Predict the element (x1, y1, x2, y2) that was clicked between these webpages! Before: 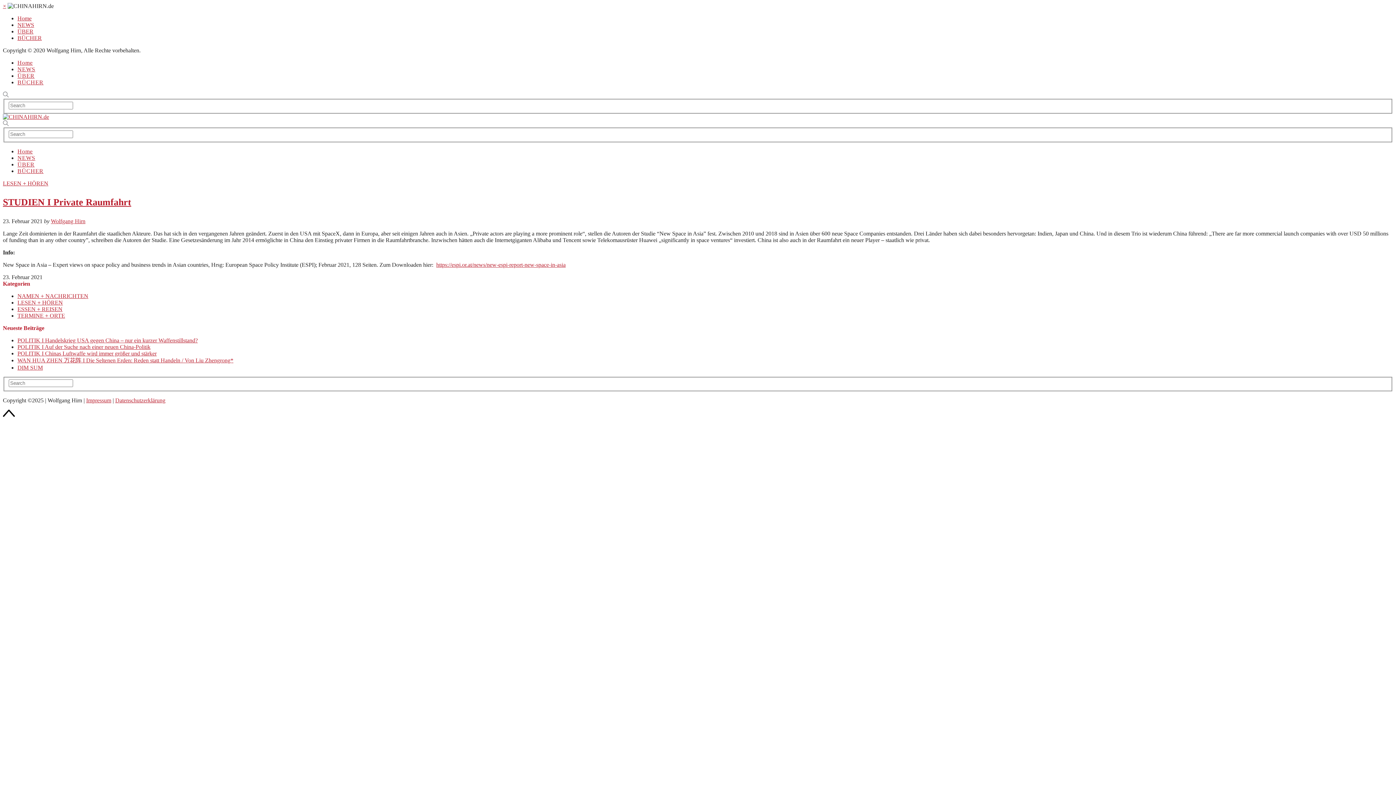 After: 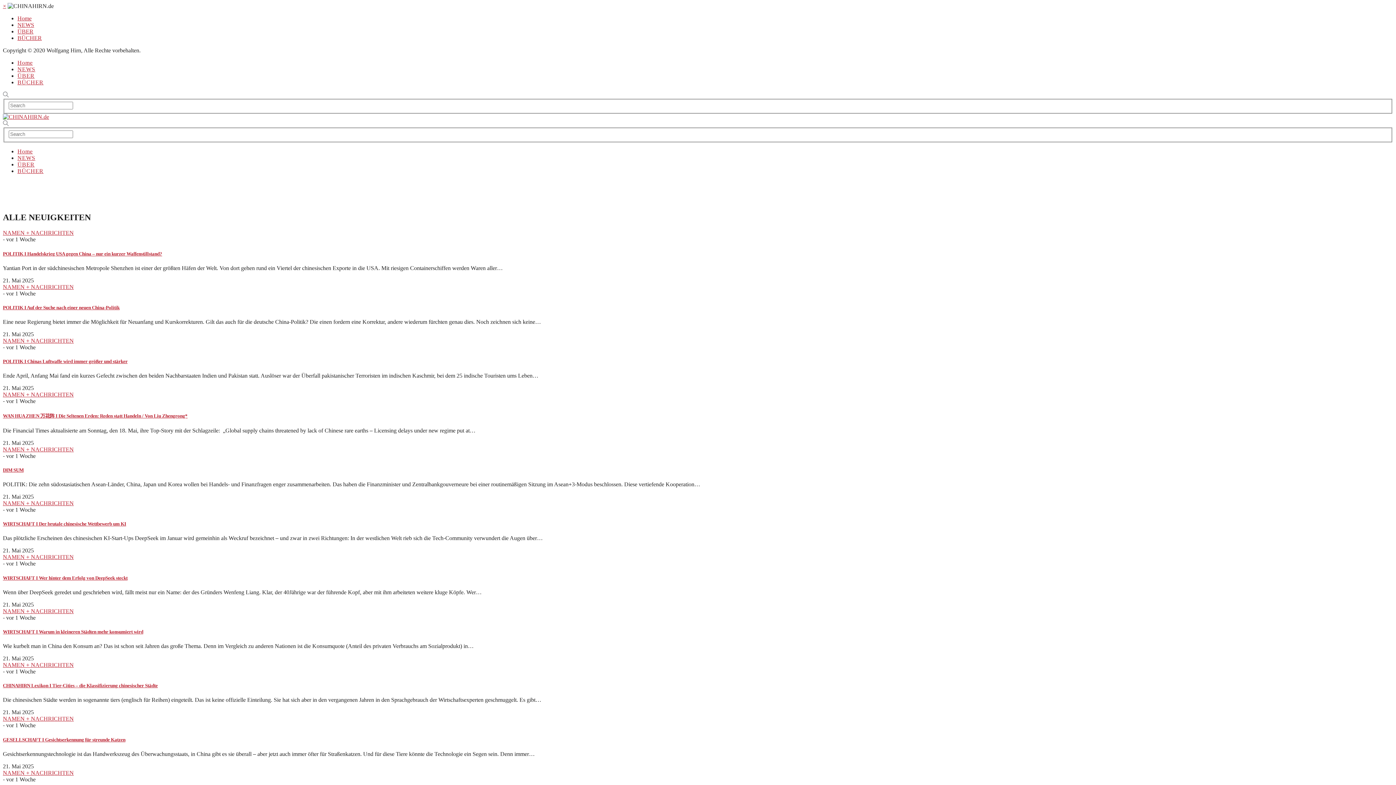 Action: bbox: (17, 66, 35, 72) label: NEWS